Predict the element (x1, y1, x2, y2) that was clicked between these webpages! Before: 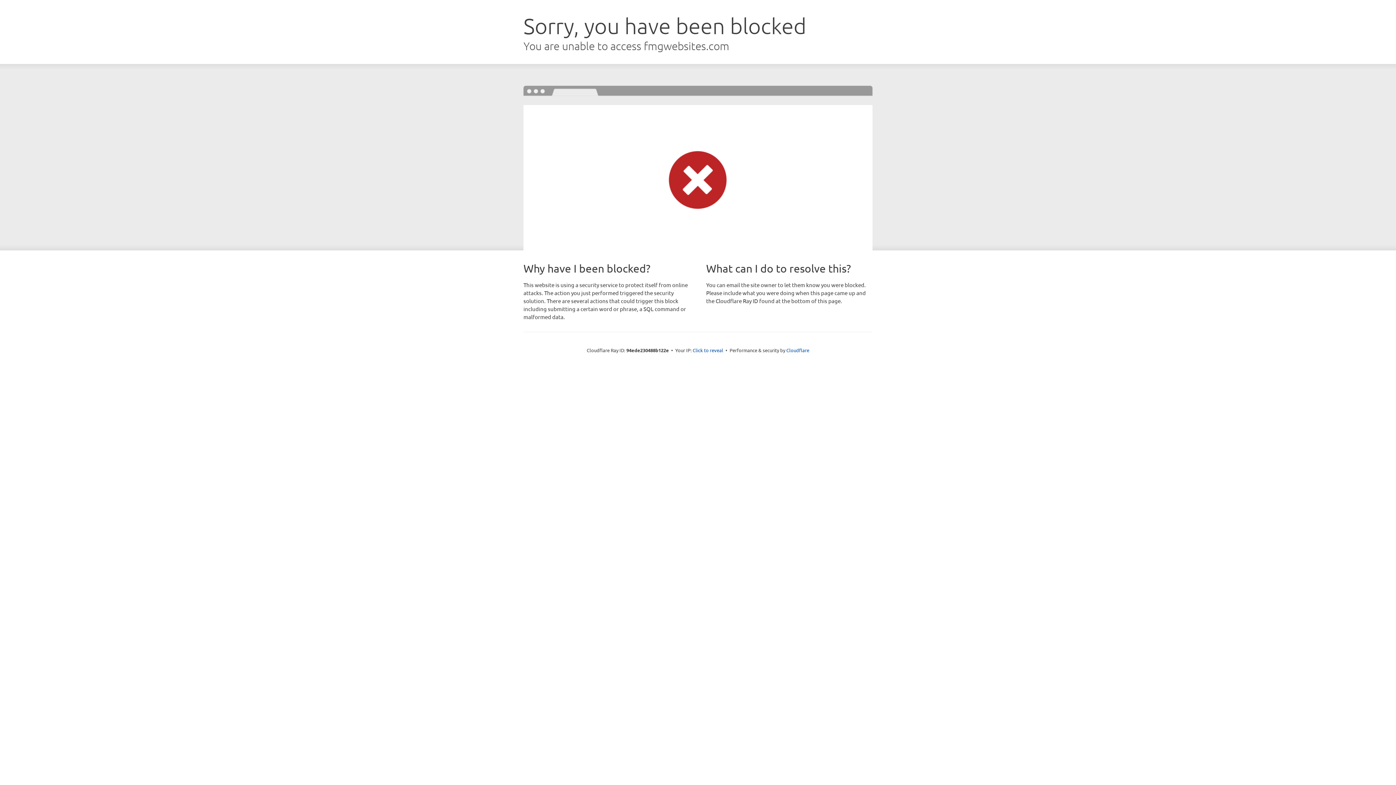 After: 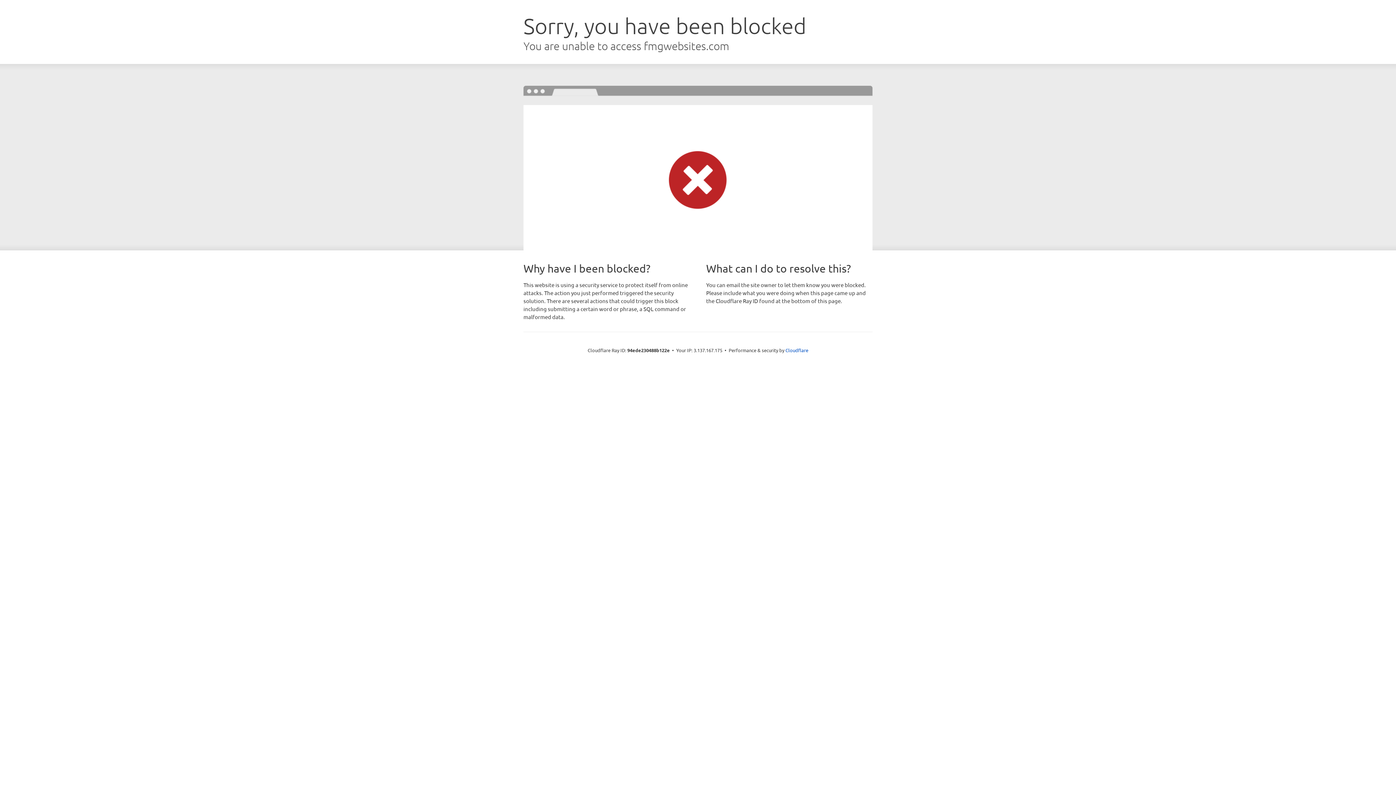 Action: bbox: (692, 346, 723, 353) label: Click to reveal